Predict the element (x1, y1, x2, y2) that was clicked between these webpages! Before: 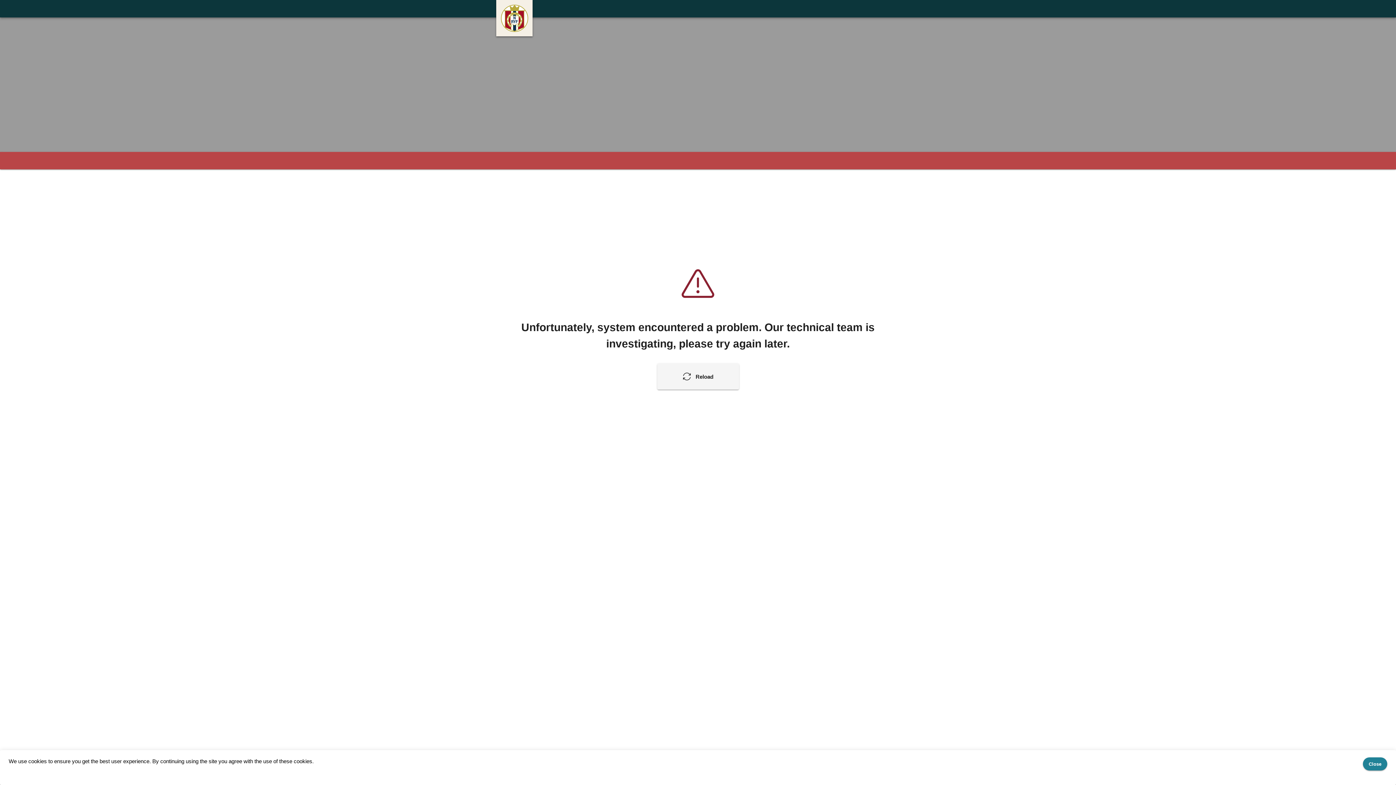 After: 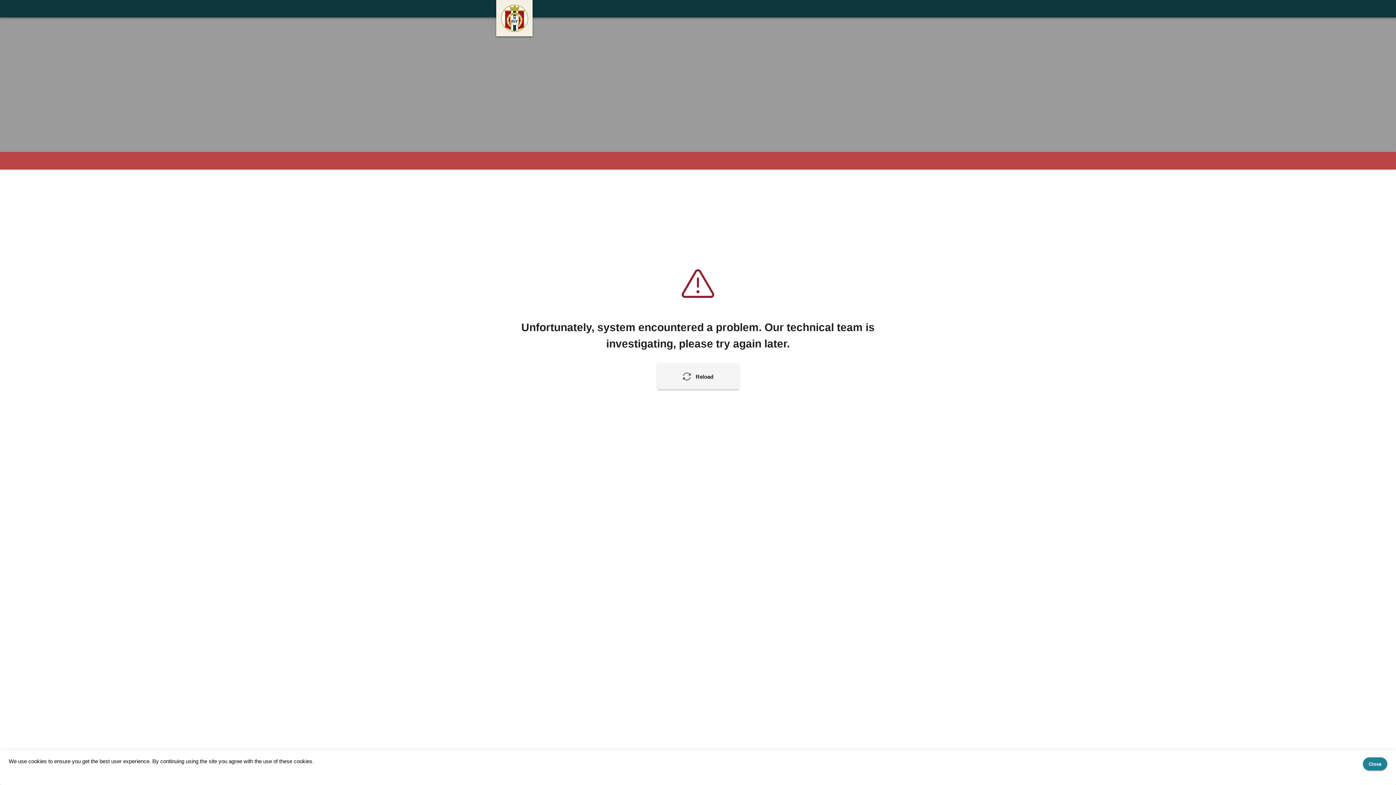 Action: label: Reload bbox: (657, 363, 739, 389)